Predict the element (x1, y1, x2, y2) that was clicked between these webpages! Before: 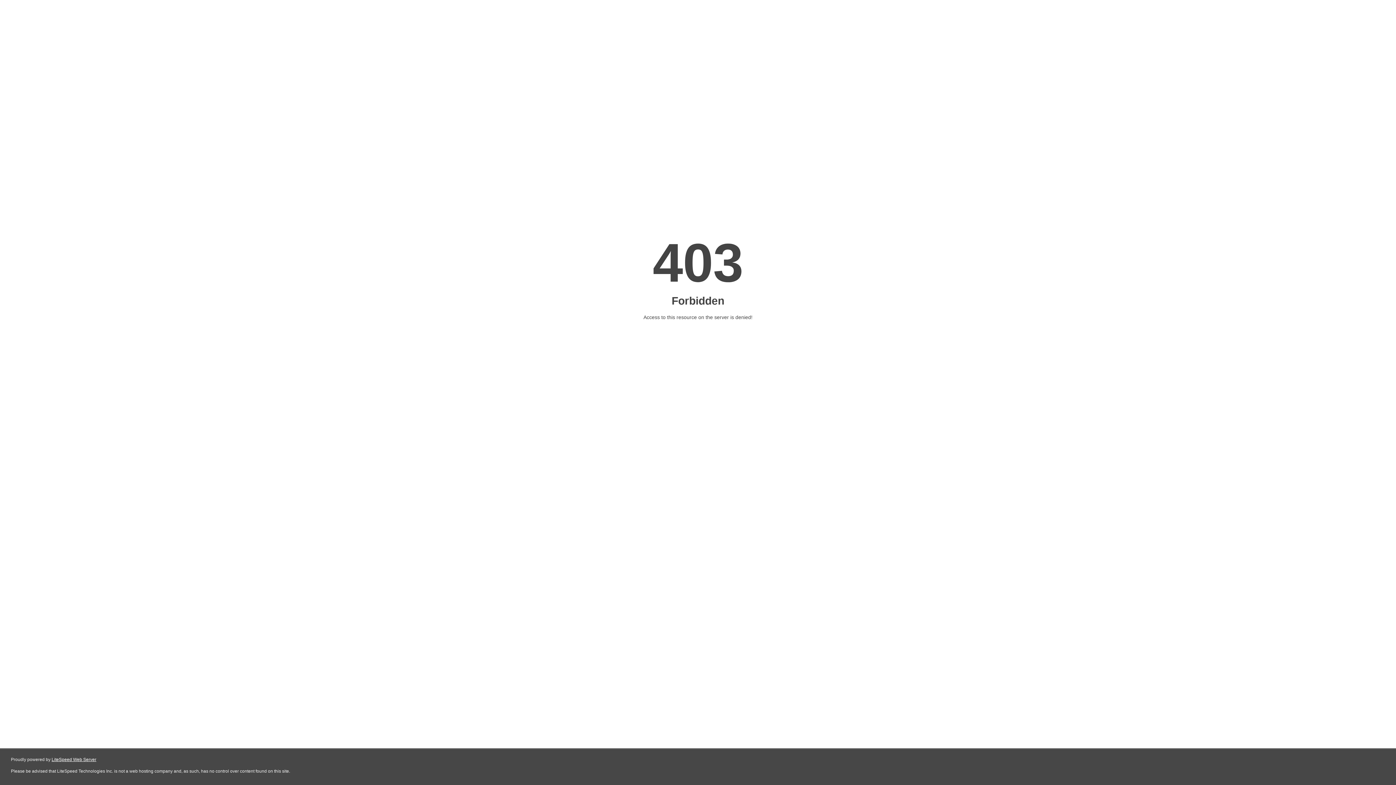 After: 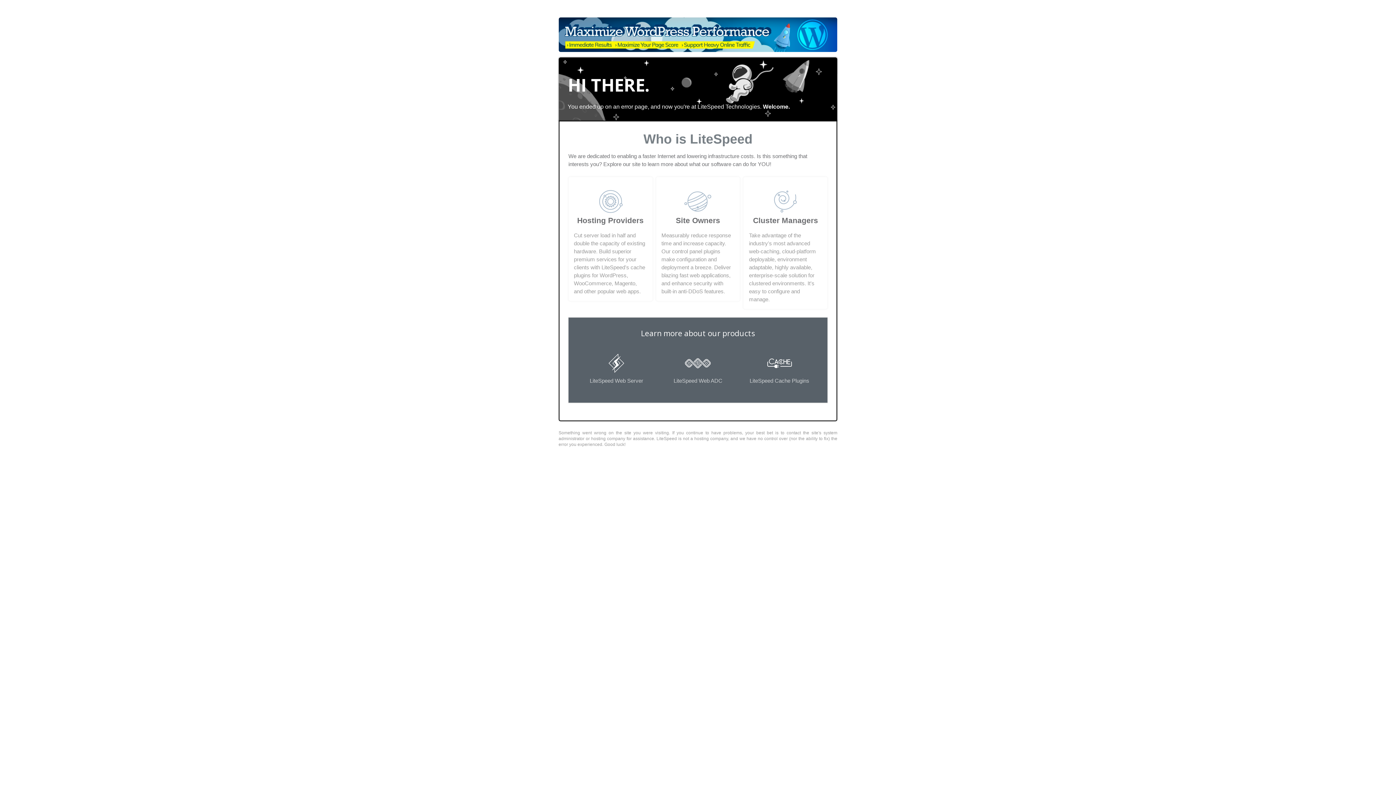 Action: bbox: (51, 757, 96, 762) label: LiteSpeed Web Server